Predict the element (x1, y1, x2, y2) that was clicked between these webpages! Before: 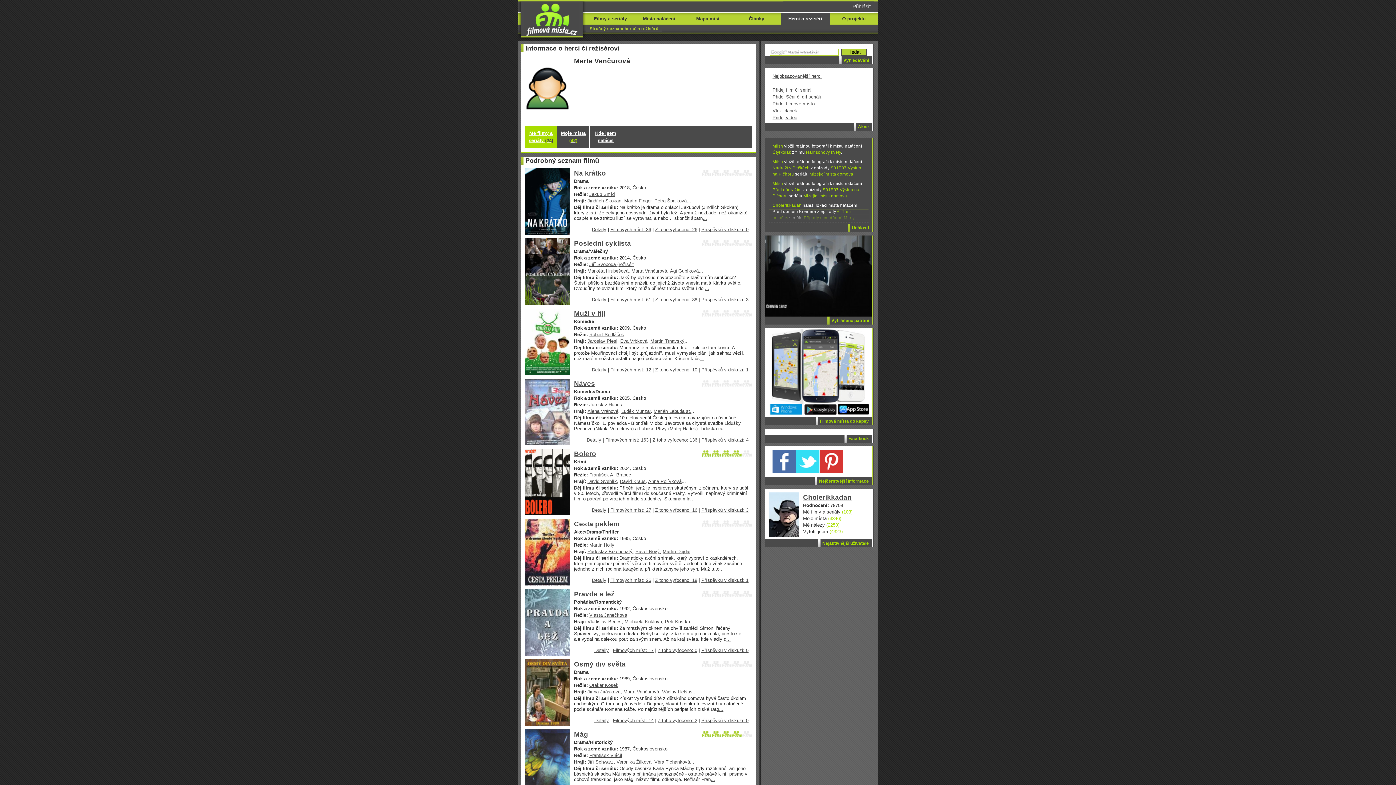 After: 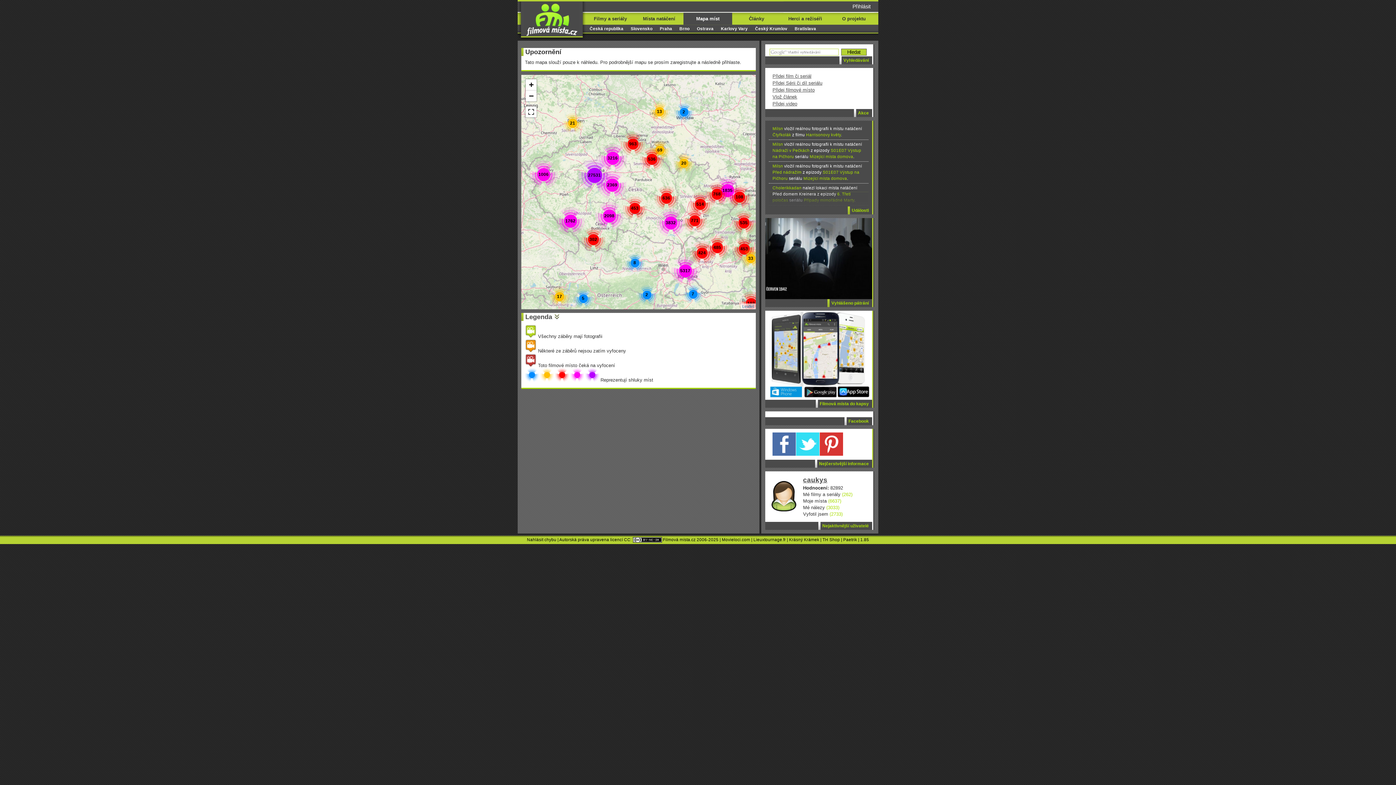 Action: bbox: (683, 13, 732, 23) label: Mapa míst